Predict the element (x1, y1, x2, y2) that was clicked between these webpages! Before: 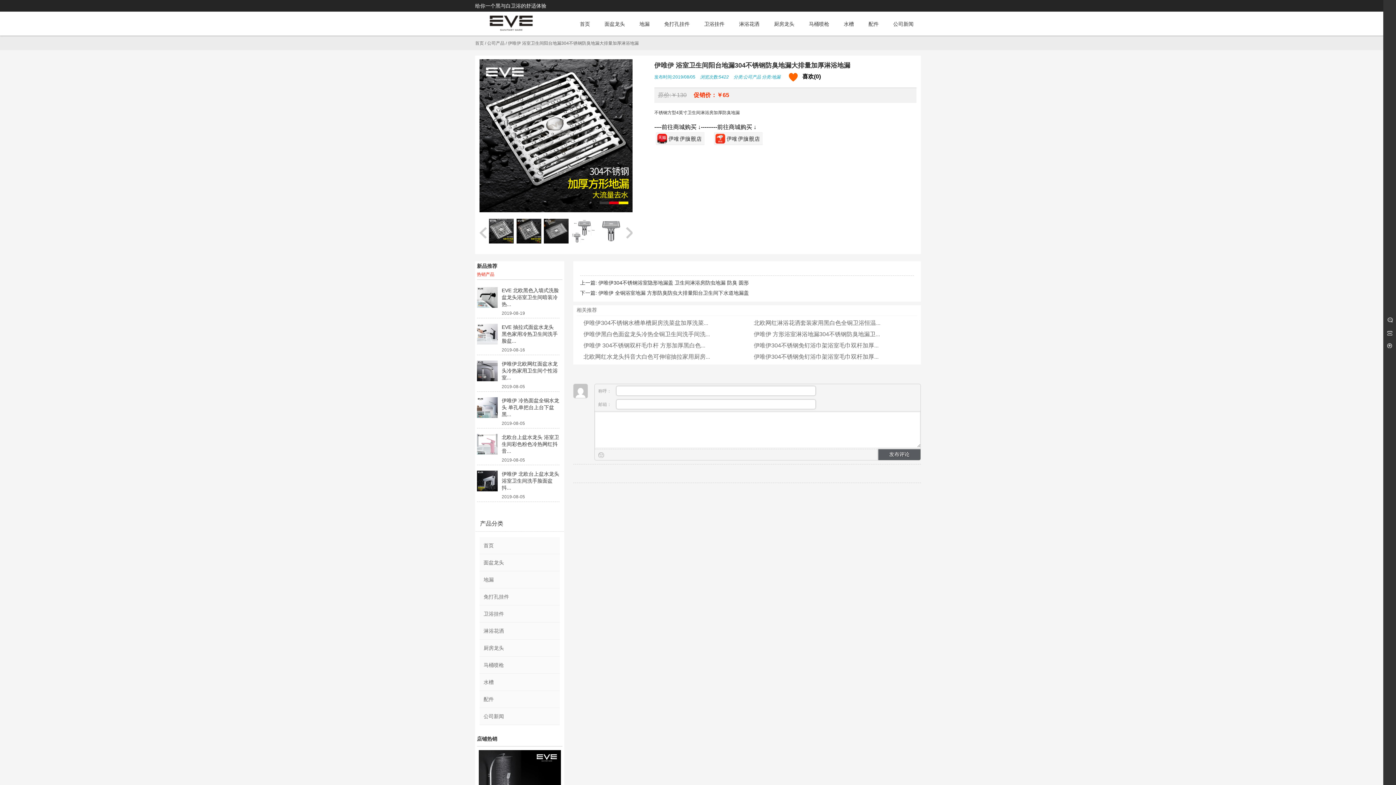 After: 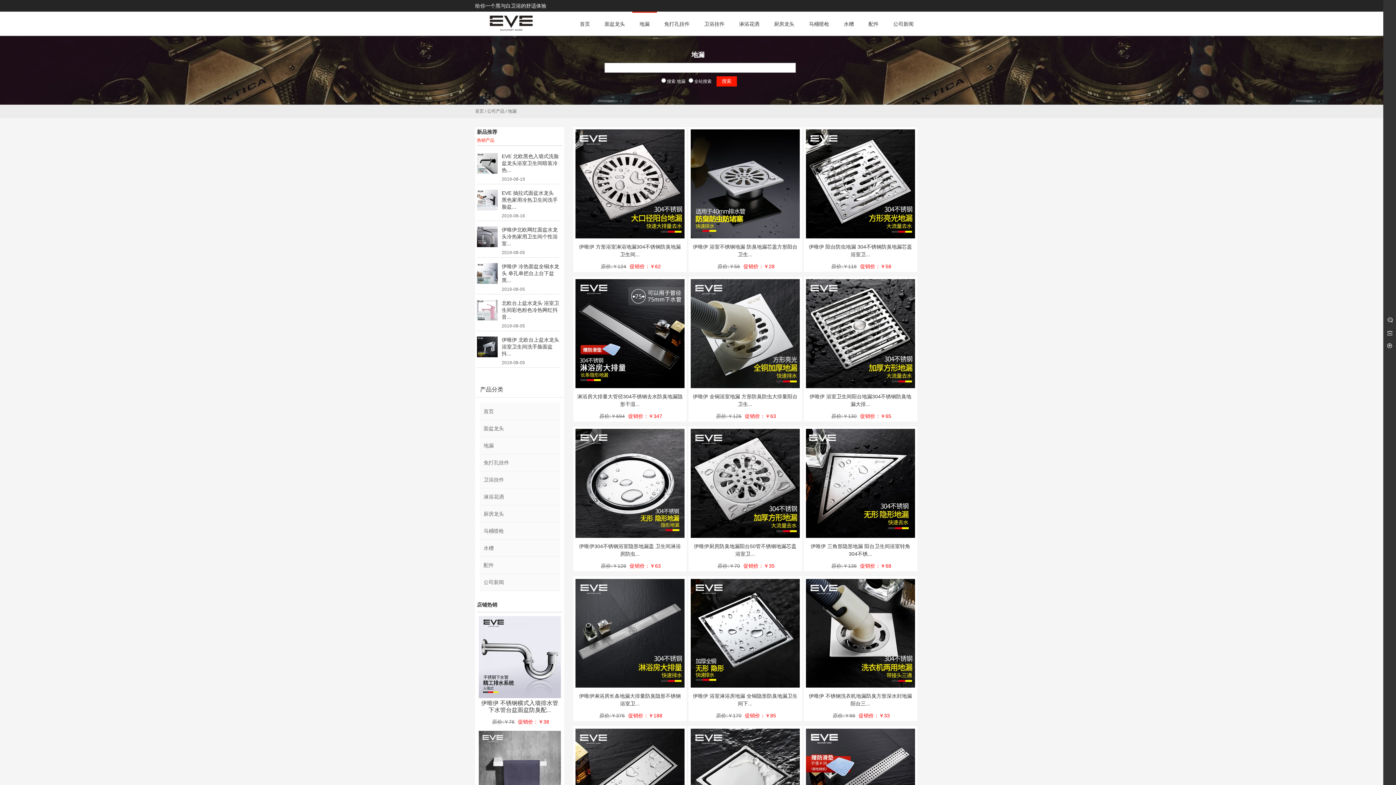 Action: label: 地漏 bbox: (771, 74, 780, 79)